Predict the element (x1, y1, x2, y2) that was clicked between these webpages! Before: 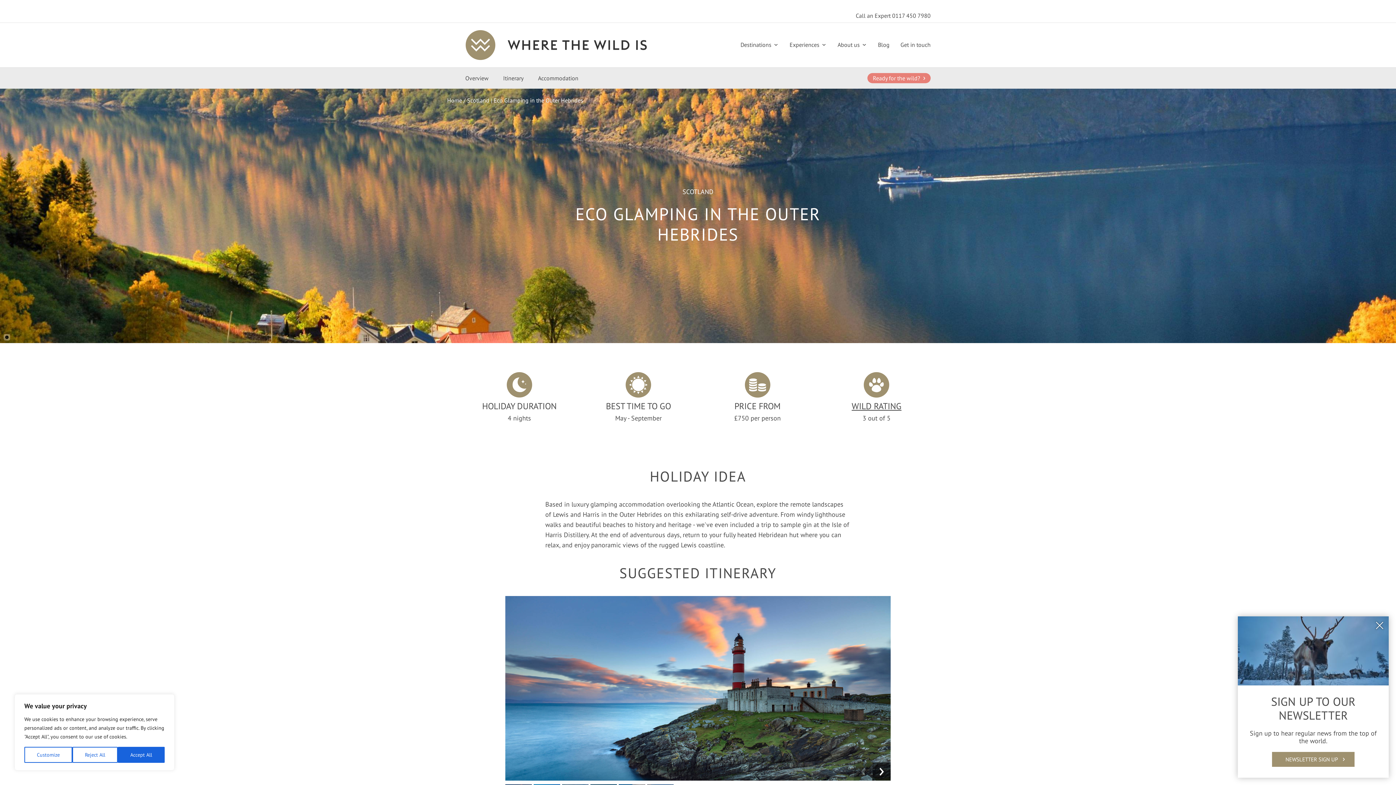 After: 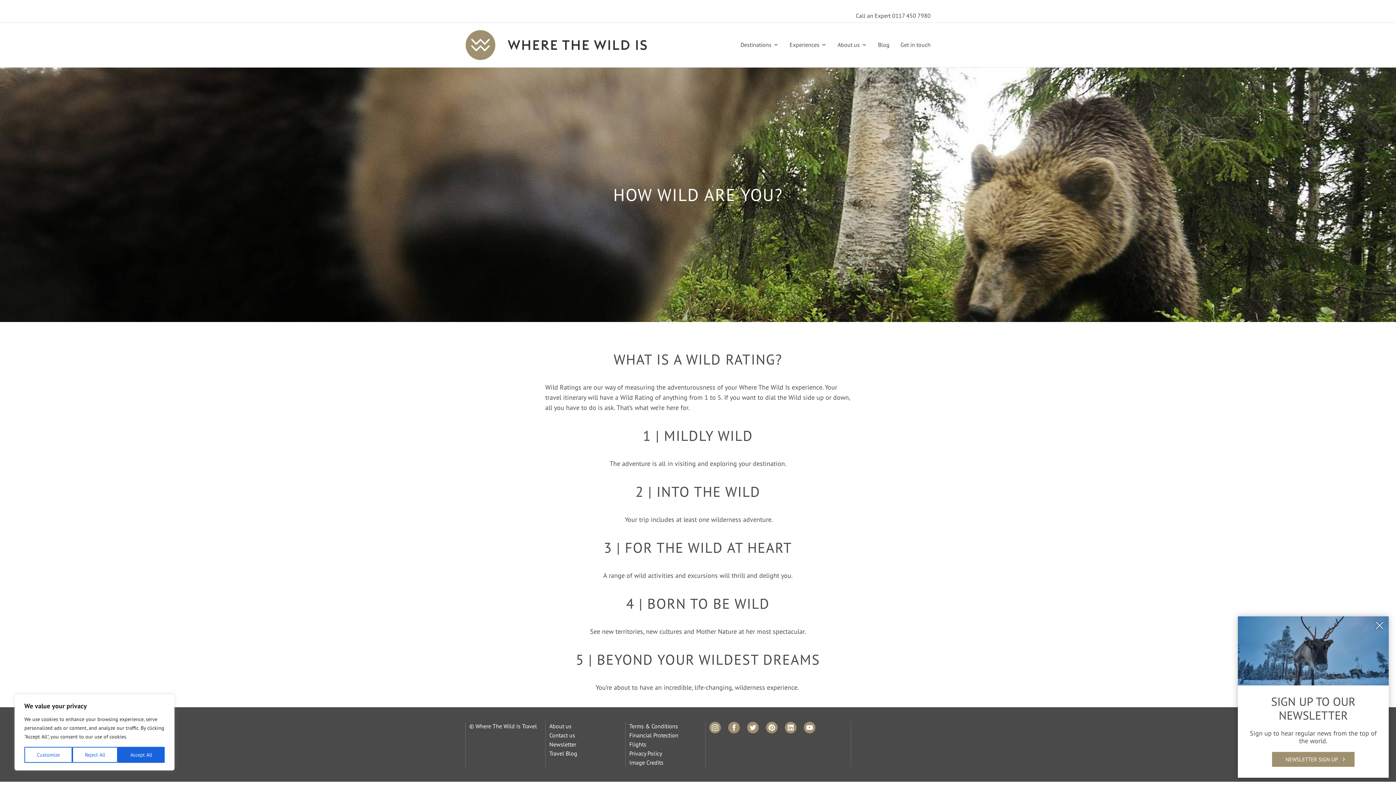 Action: label: WILD RATING bbox: (851, 400, 901, 411)